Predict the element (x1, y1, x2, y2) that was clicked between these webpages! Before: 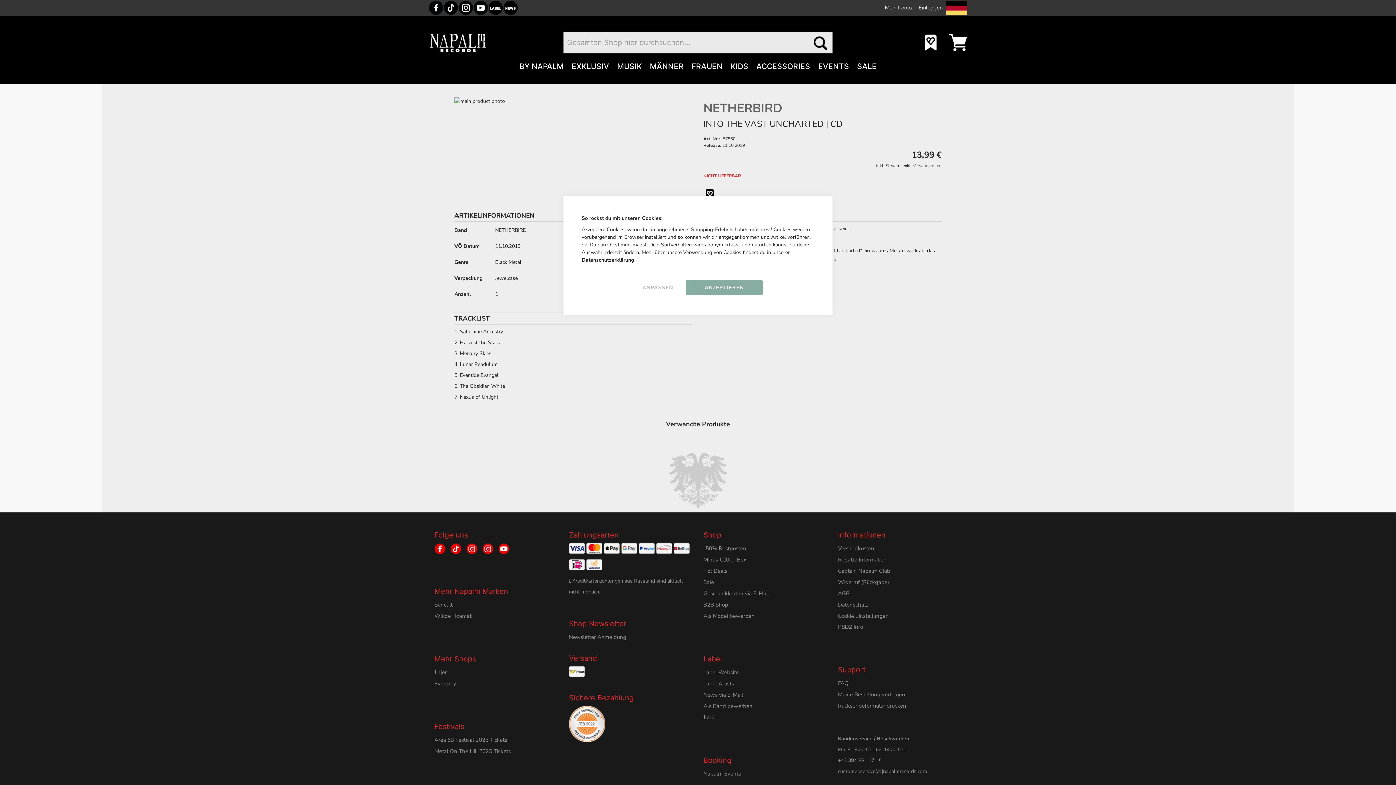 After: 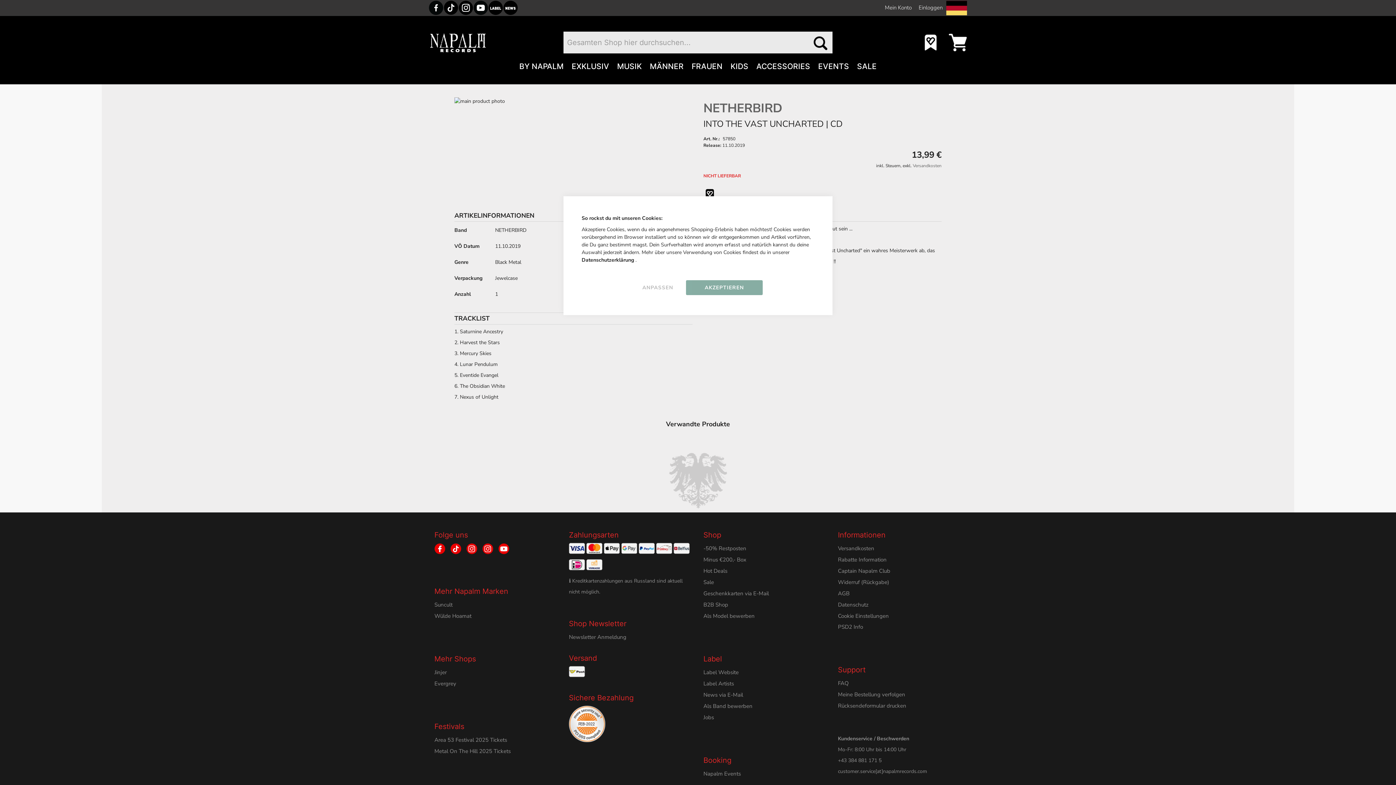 Action: bbox: (450, 544, 461, 552)